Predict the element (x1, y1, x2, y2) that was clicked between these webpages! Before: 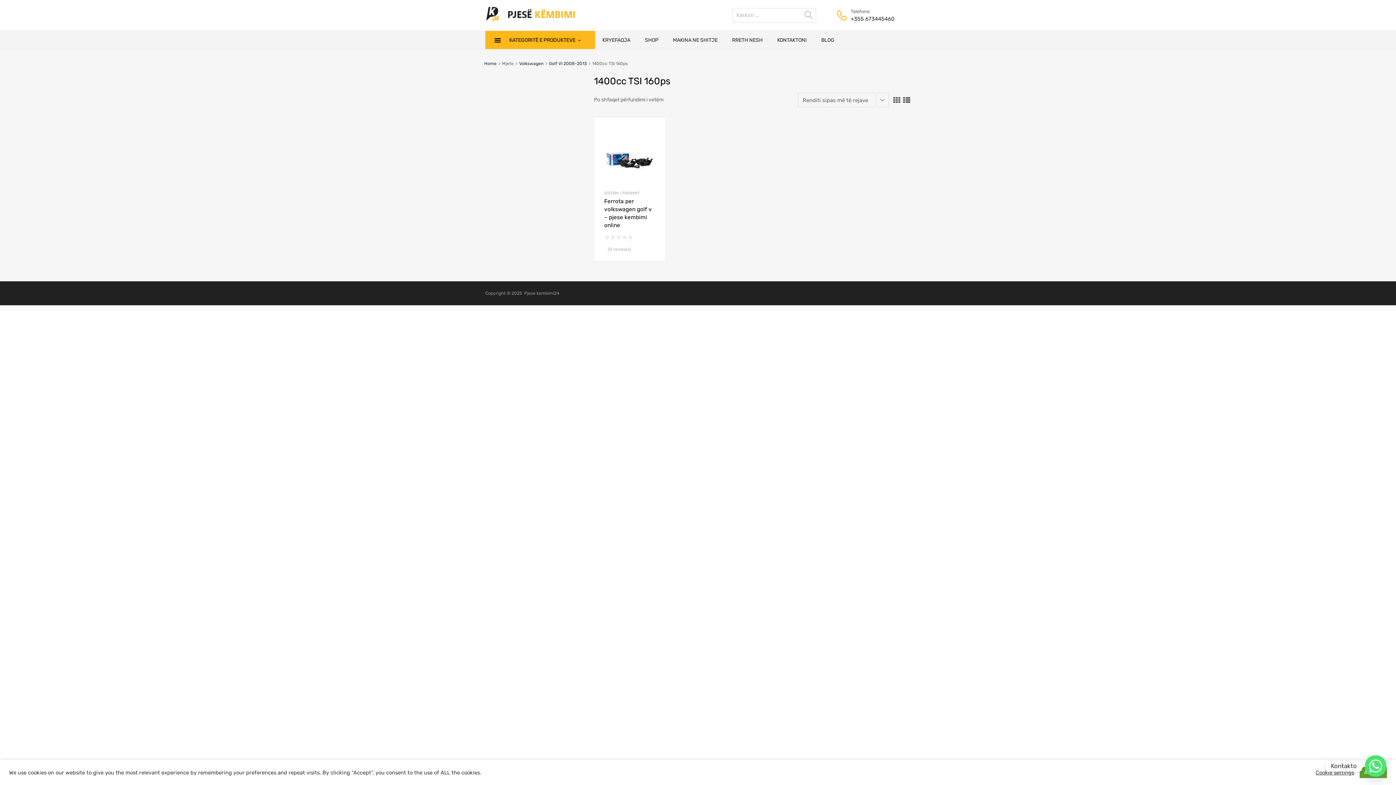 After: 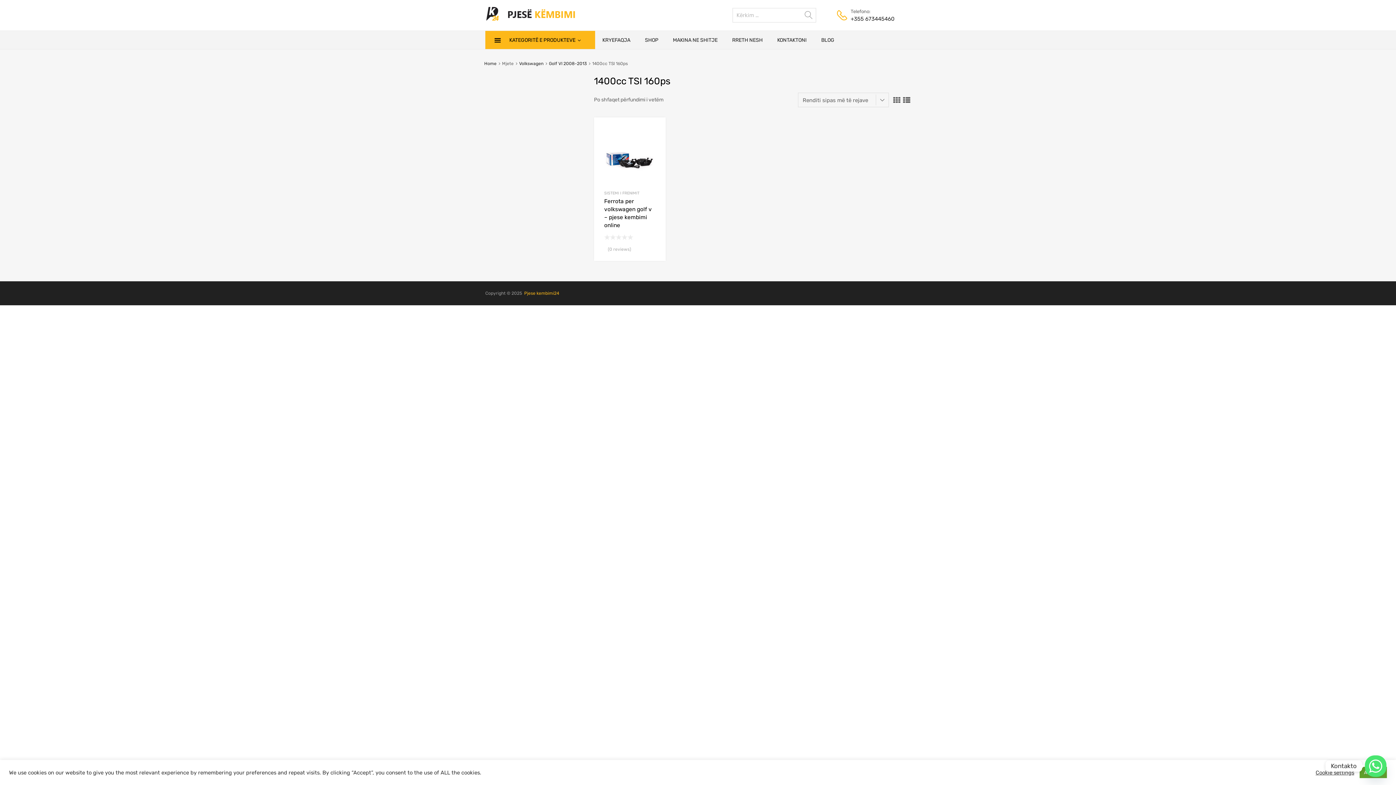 Action: label: Pjese kembimi24 bbox: (524, 290, 559, 296)